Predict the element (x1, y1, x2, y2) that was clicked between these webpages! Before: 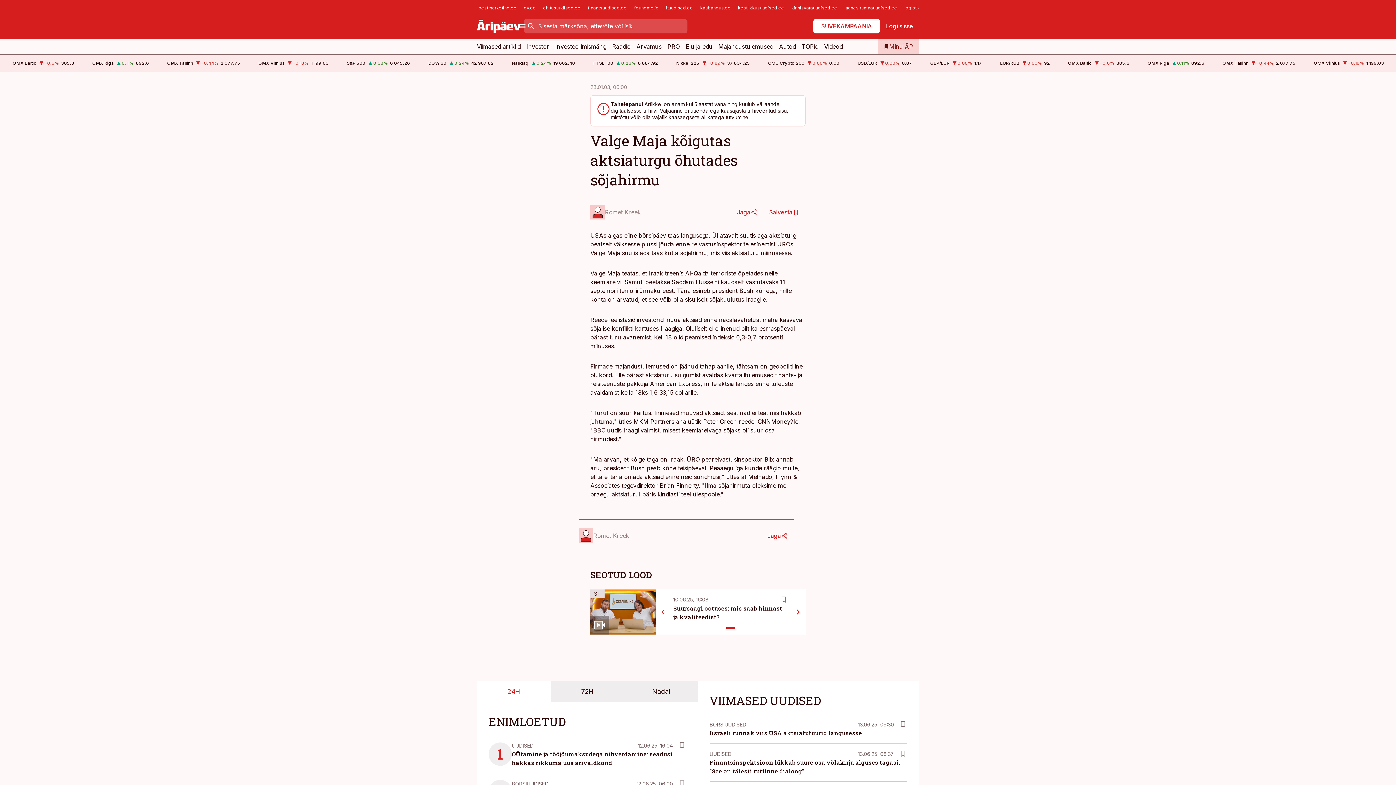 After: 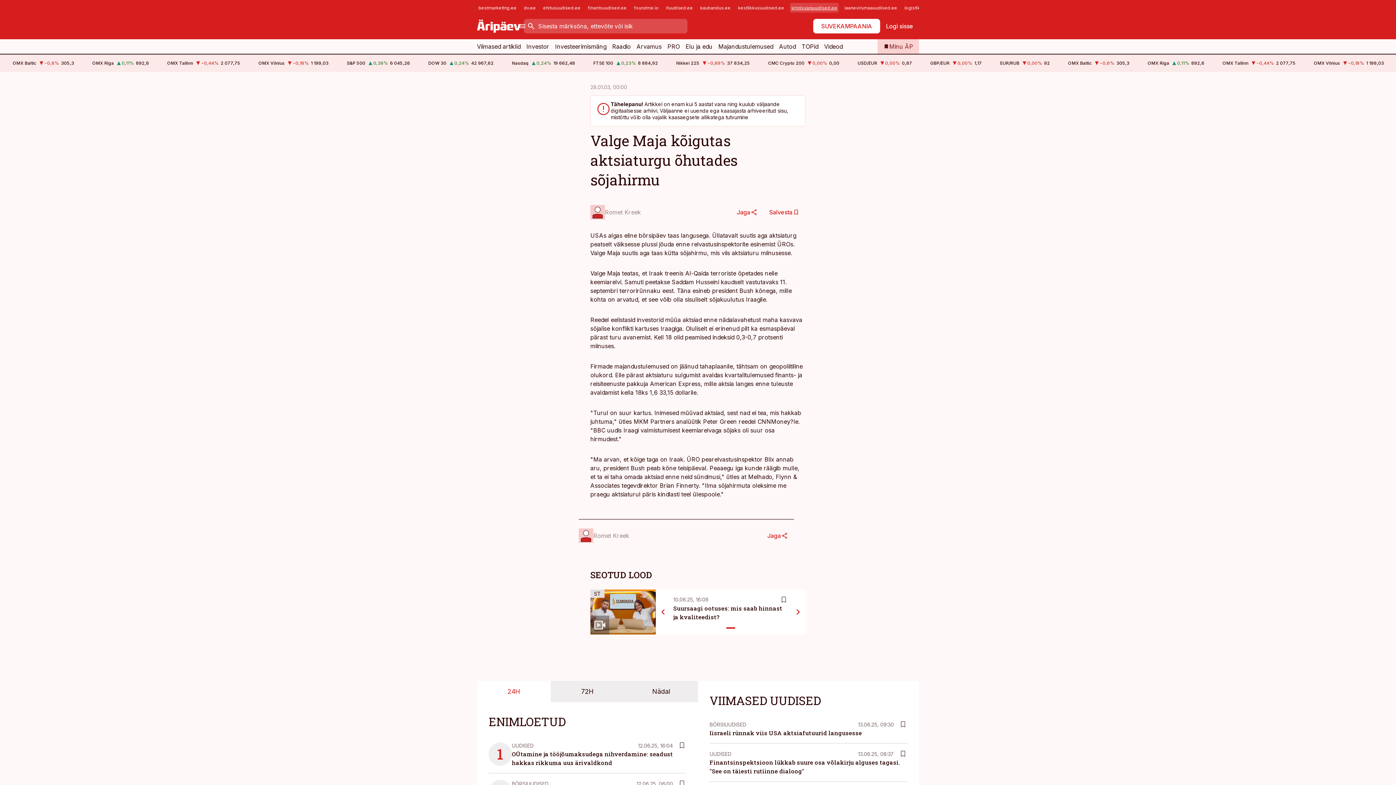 Action: bbox: (790, 2, 838, 12) label: kinnisvarauudised.ee